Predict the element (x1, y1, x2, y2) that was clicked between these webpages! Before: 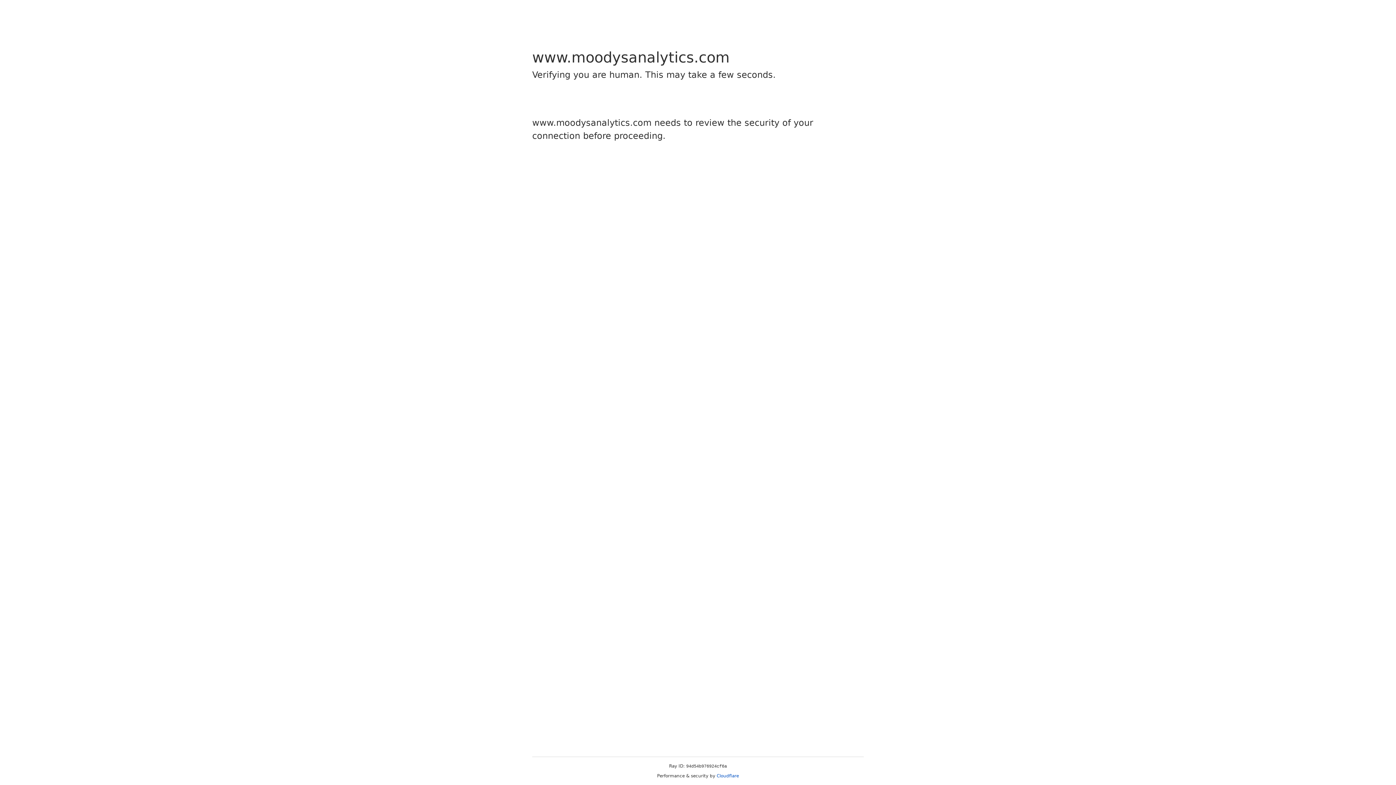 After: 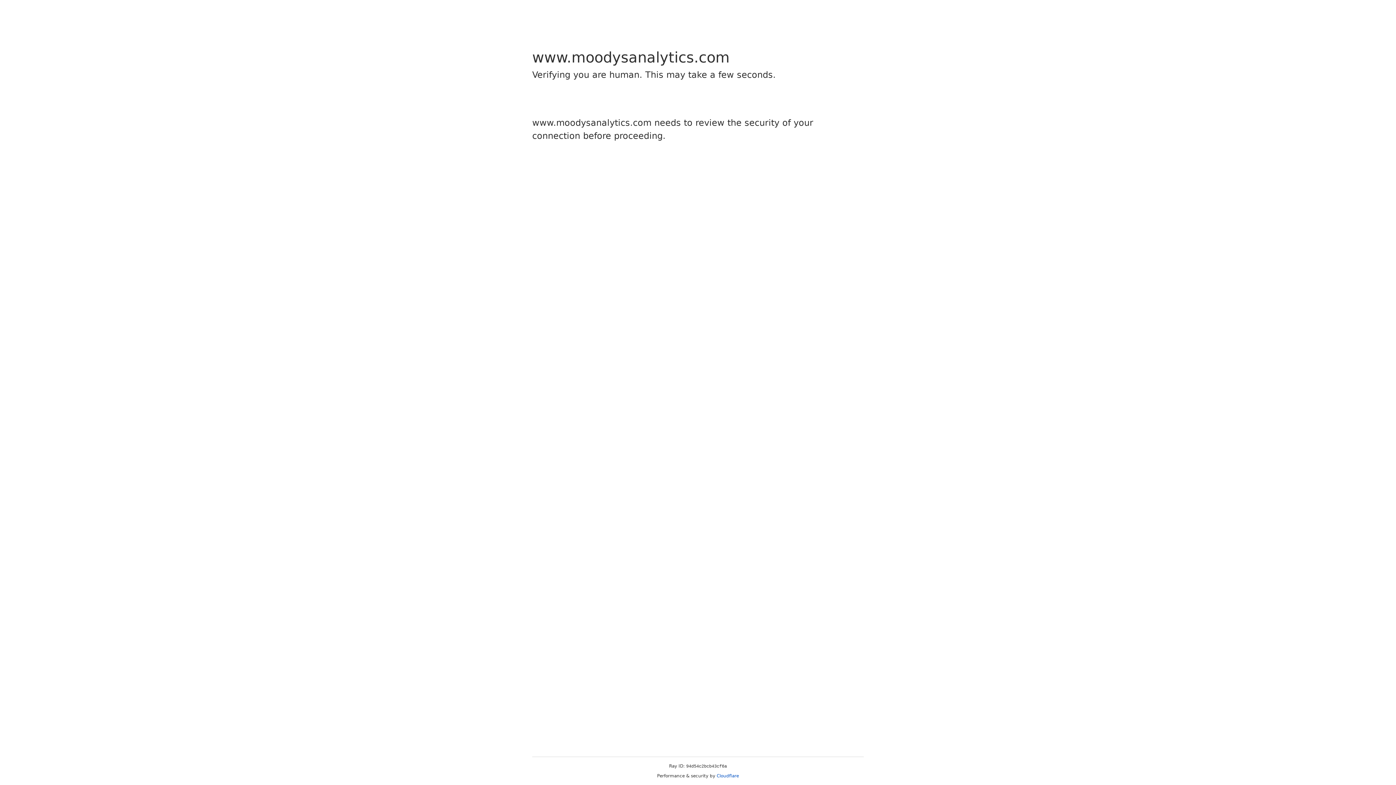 Action: label: Cloudflare bbox: (716, 773, 739, 778)